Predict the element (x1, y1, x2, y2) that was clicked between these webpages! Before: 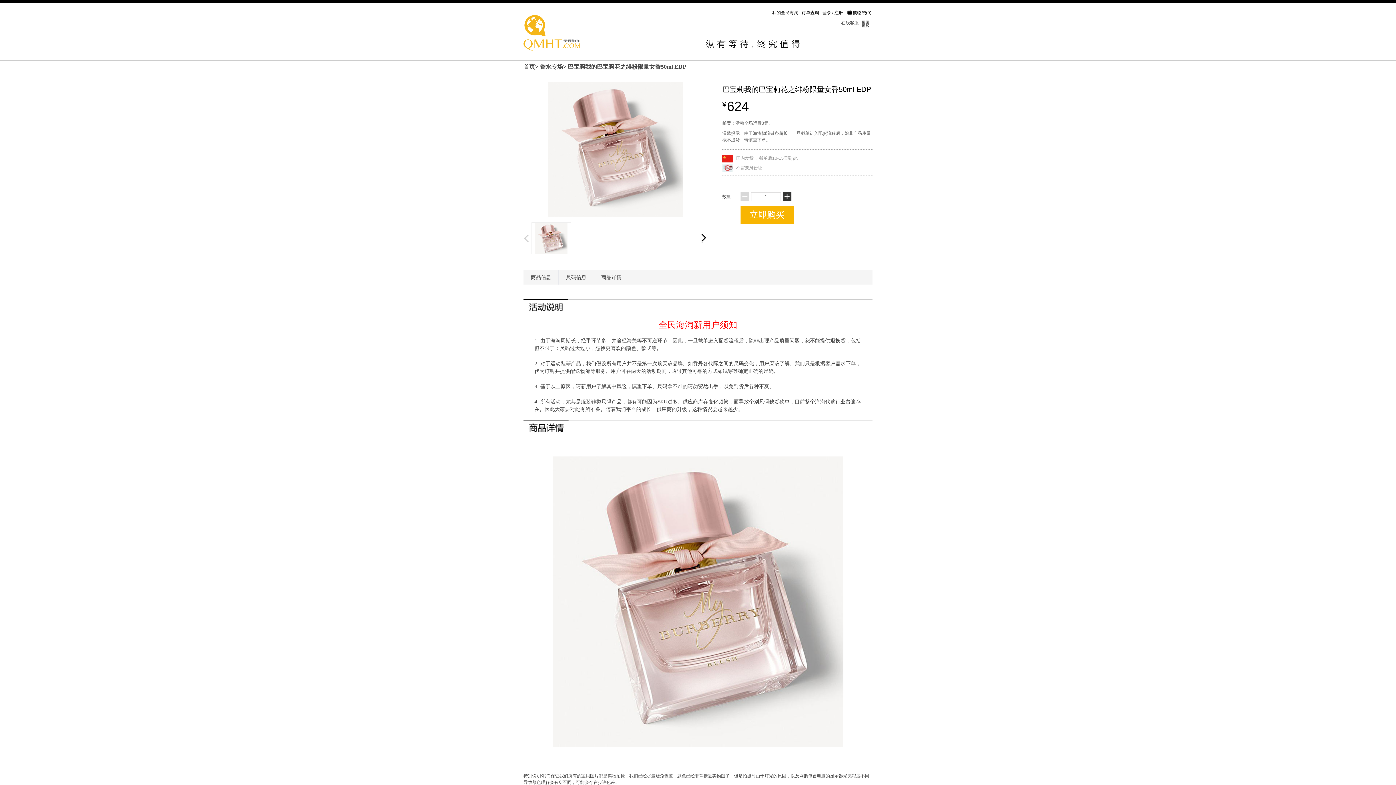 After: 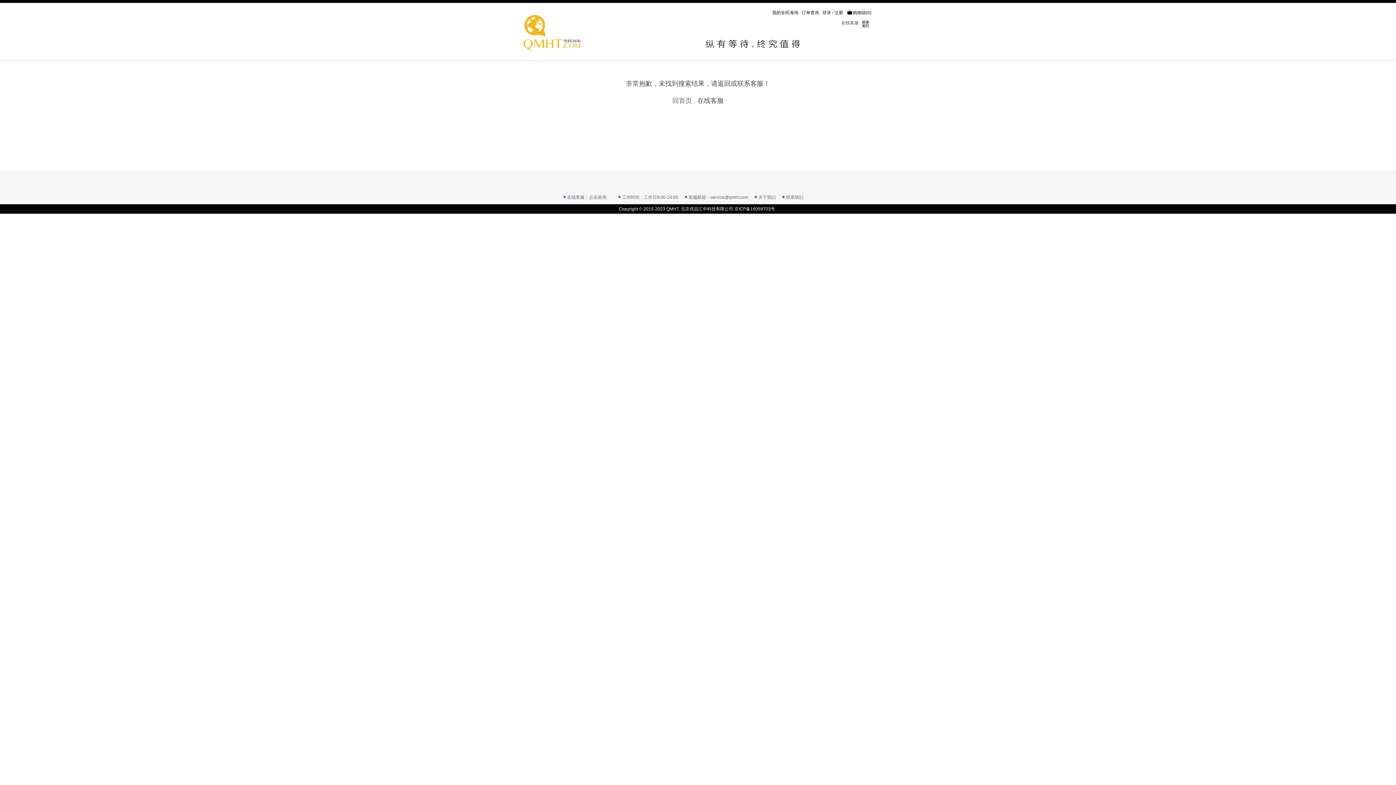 Action: bbox: (540, 63, 563, 69) label: 香水专场